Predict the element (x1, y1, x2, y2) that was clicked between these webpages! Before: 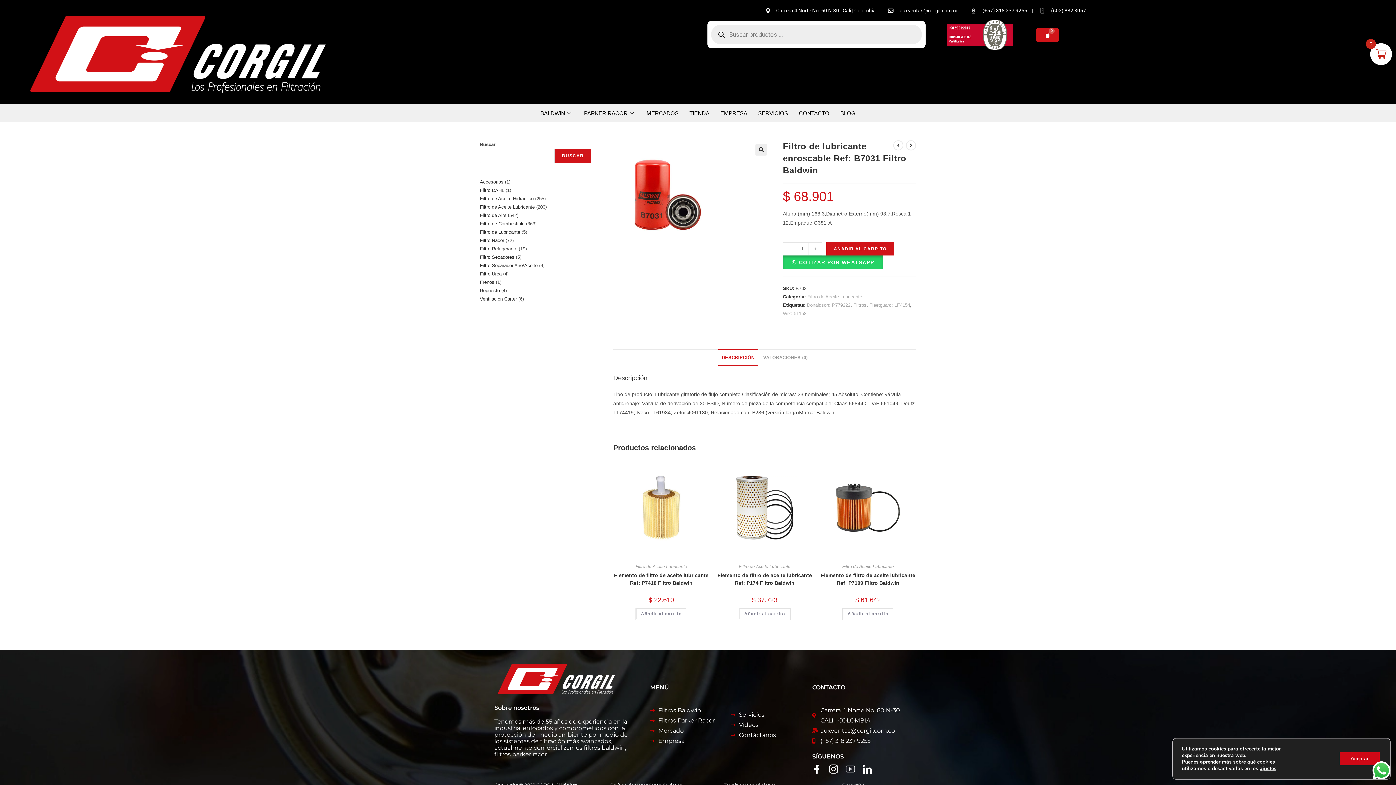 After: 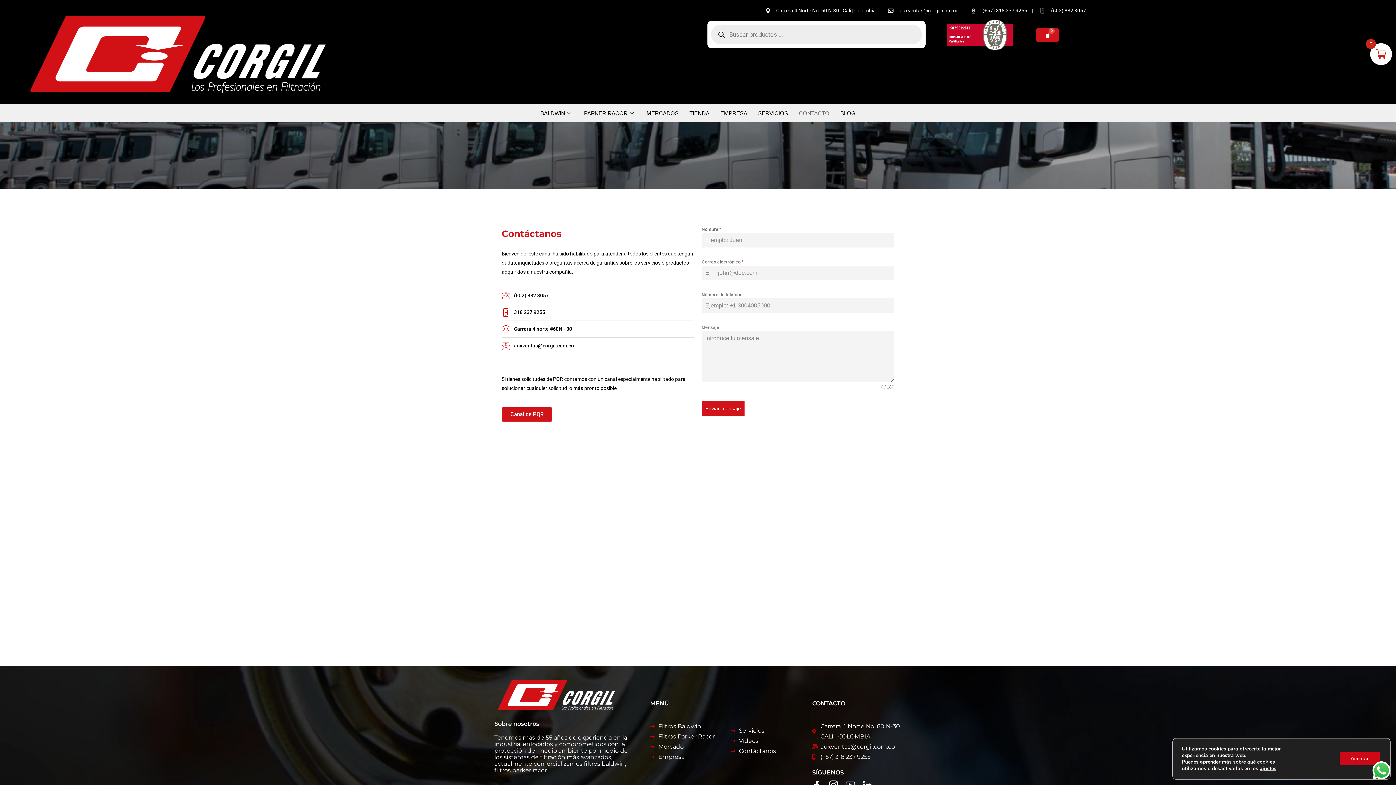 Action: bbox: (793, 107, 835, 118) label: CONTACTO